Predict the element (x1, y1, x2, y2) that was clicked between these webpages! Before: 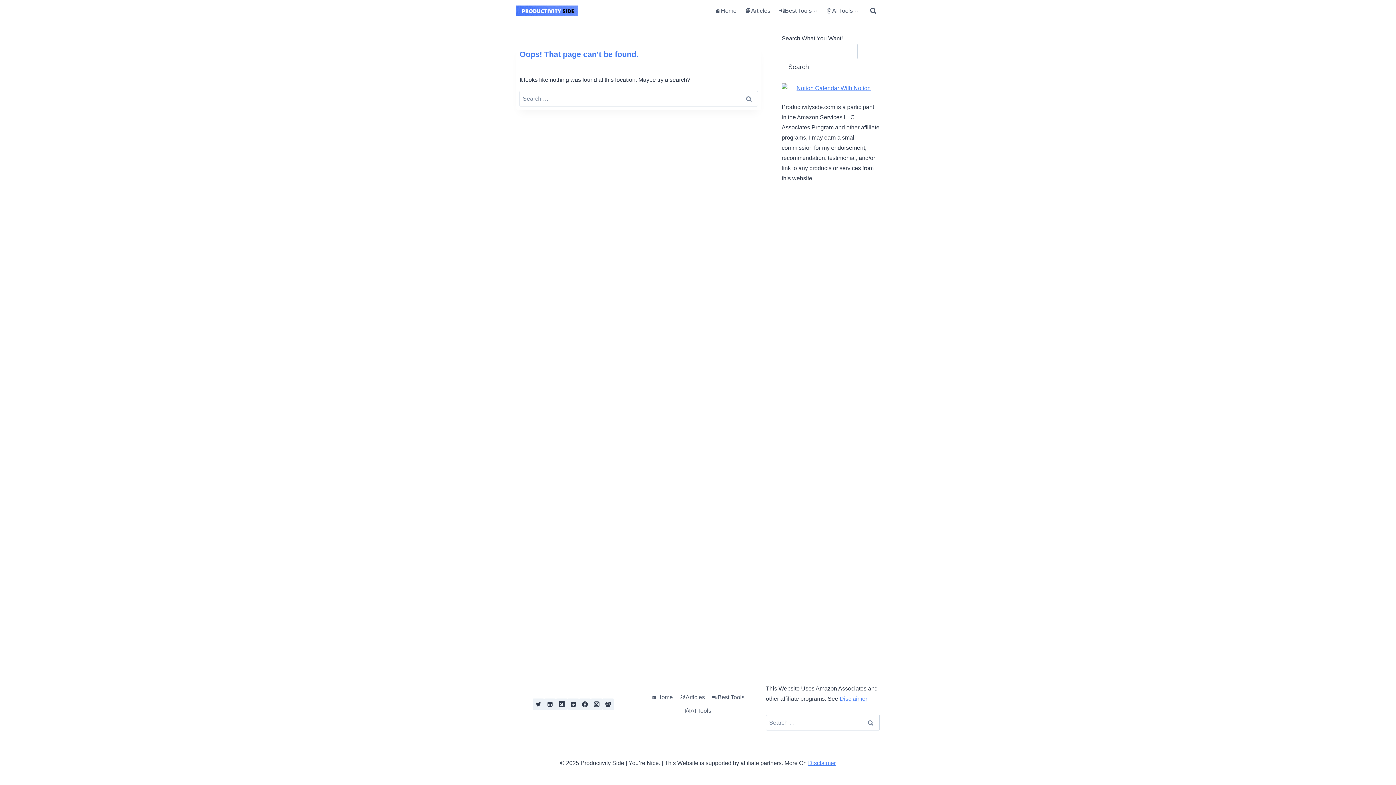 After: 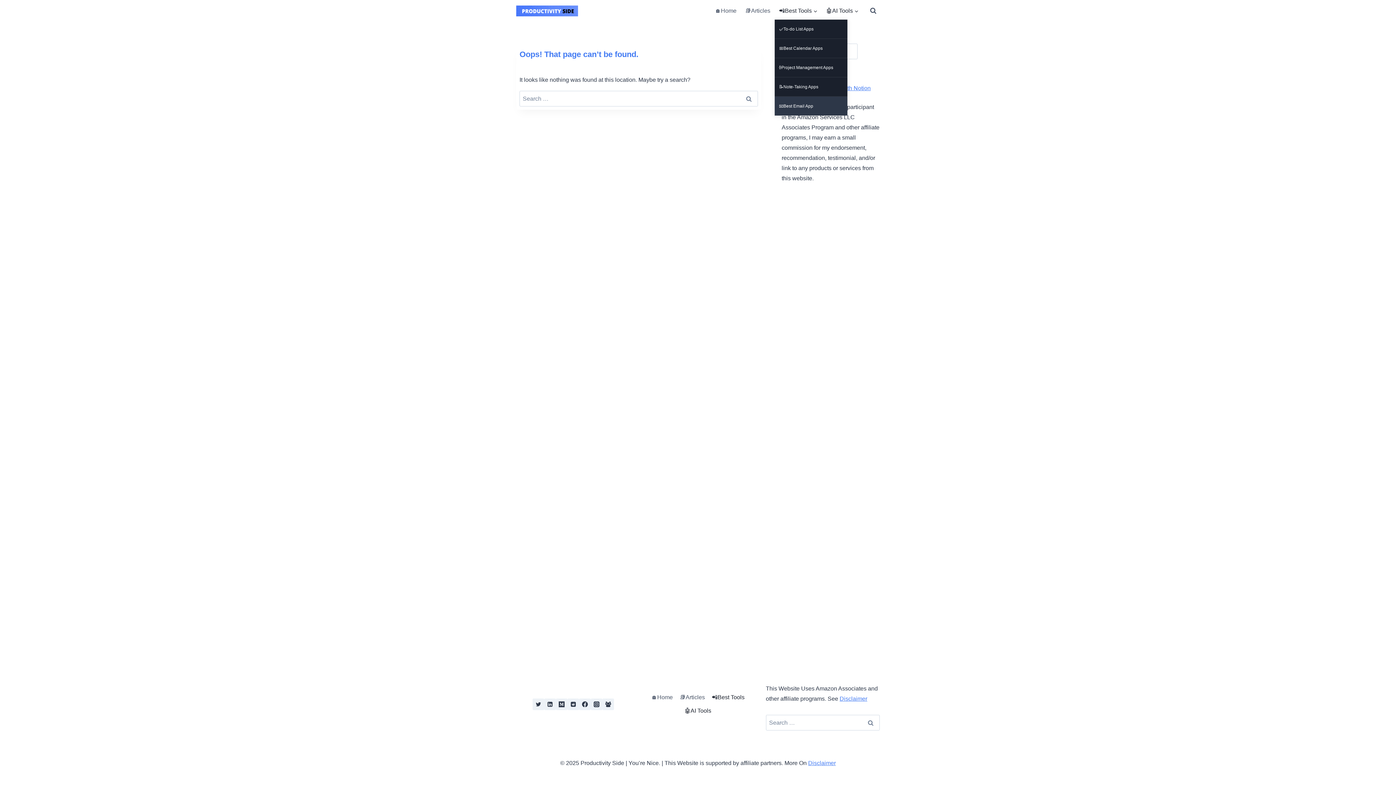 Action: bbox: (774, 2, 822, 19) label: 📲Best Tools